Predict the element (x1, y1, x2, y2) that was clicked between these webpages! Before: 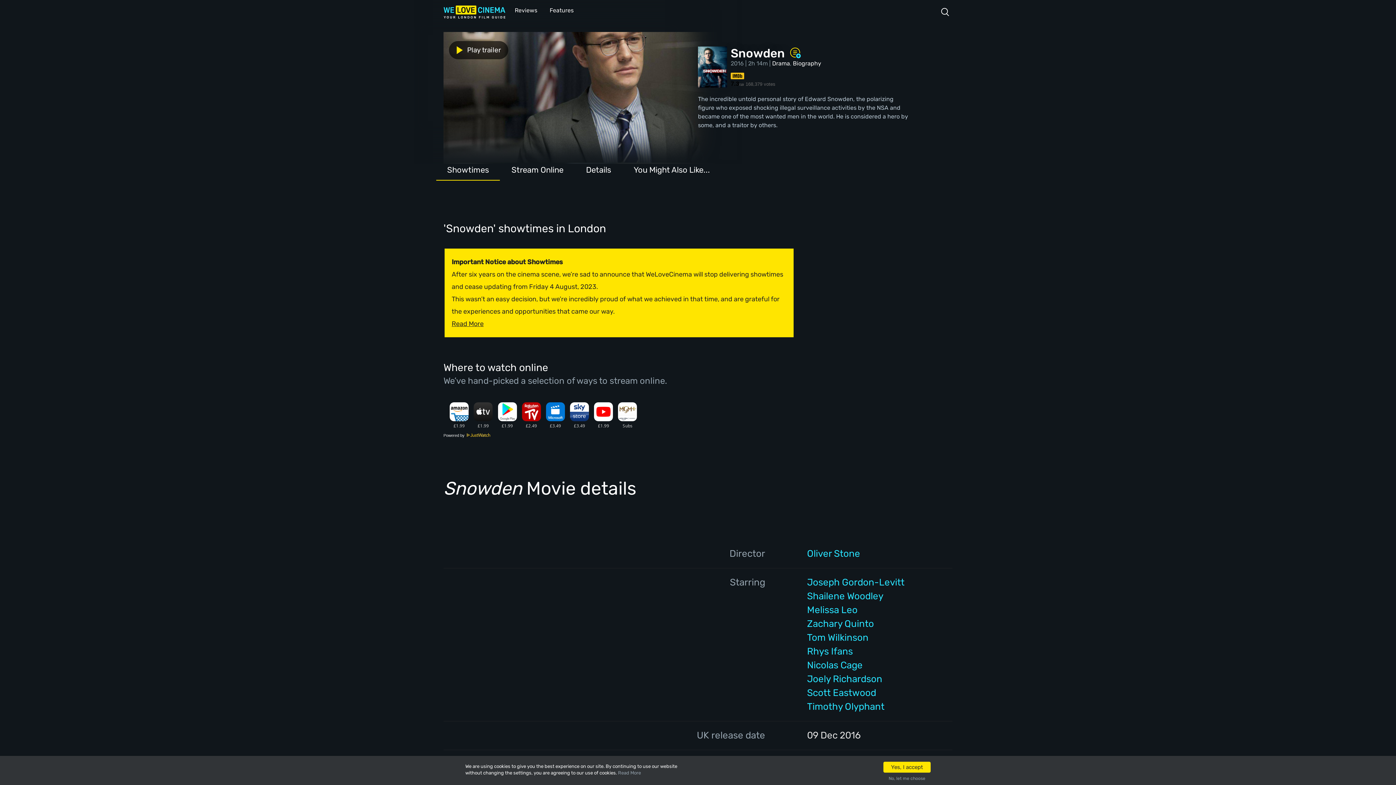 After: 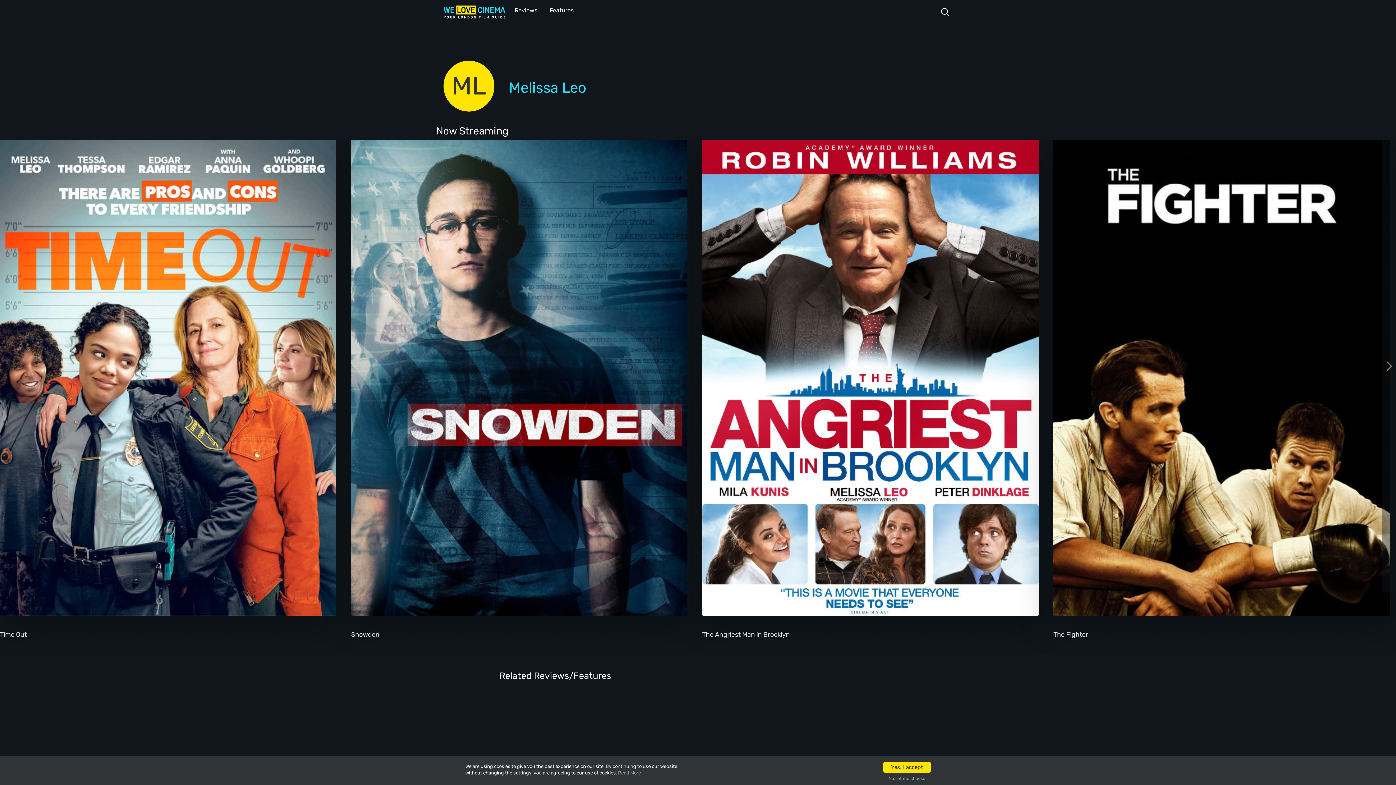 Action: label: Melissa Leo bbox: (807, 603, 938, 617)